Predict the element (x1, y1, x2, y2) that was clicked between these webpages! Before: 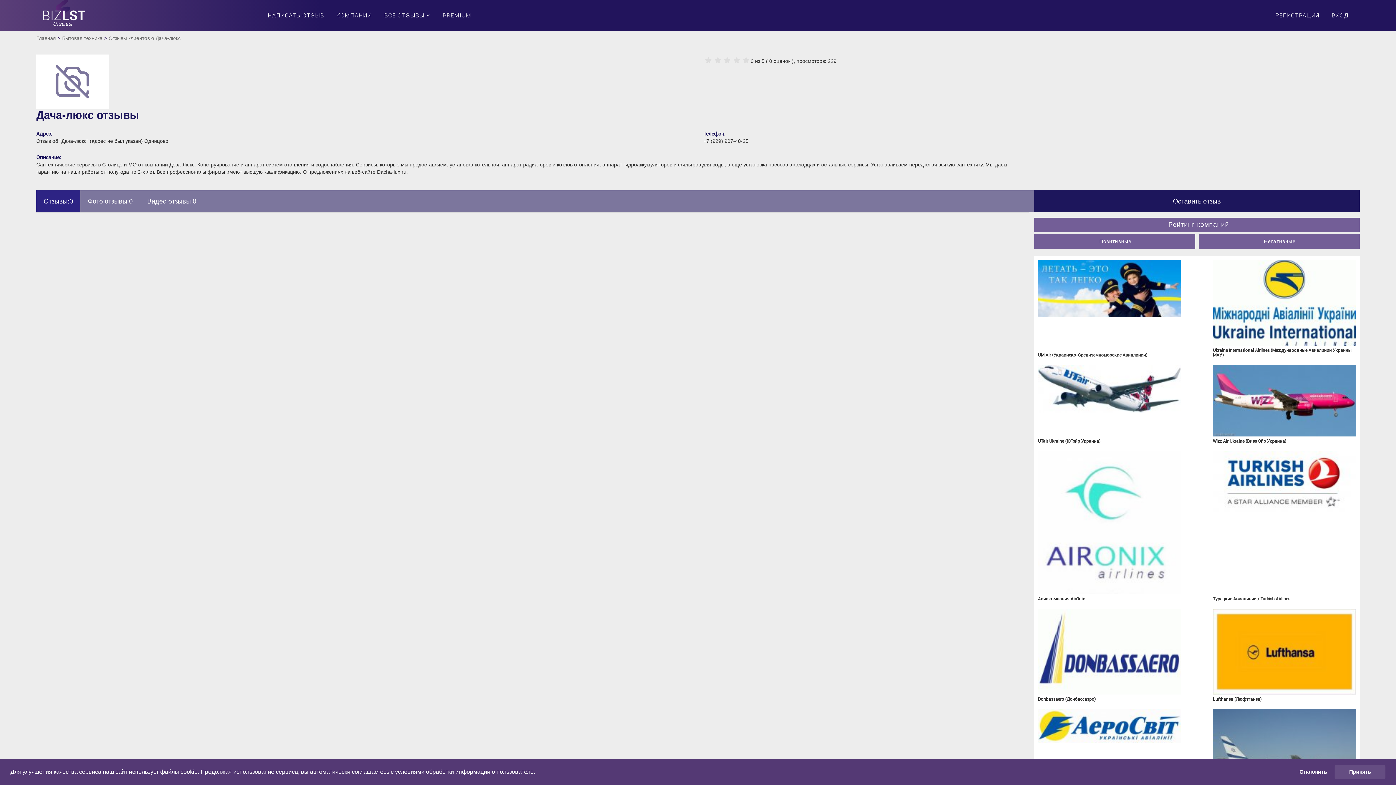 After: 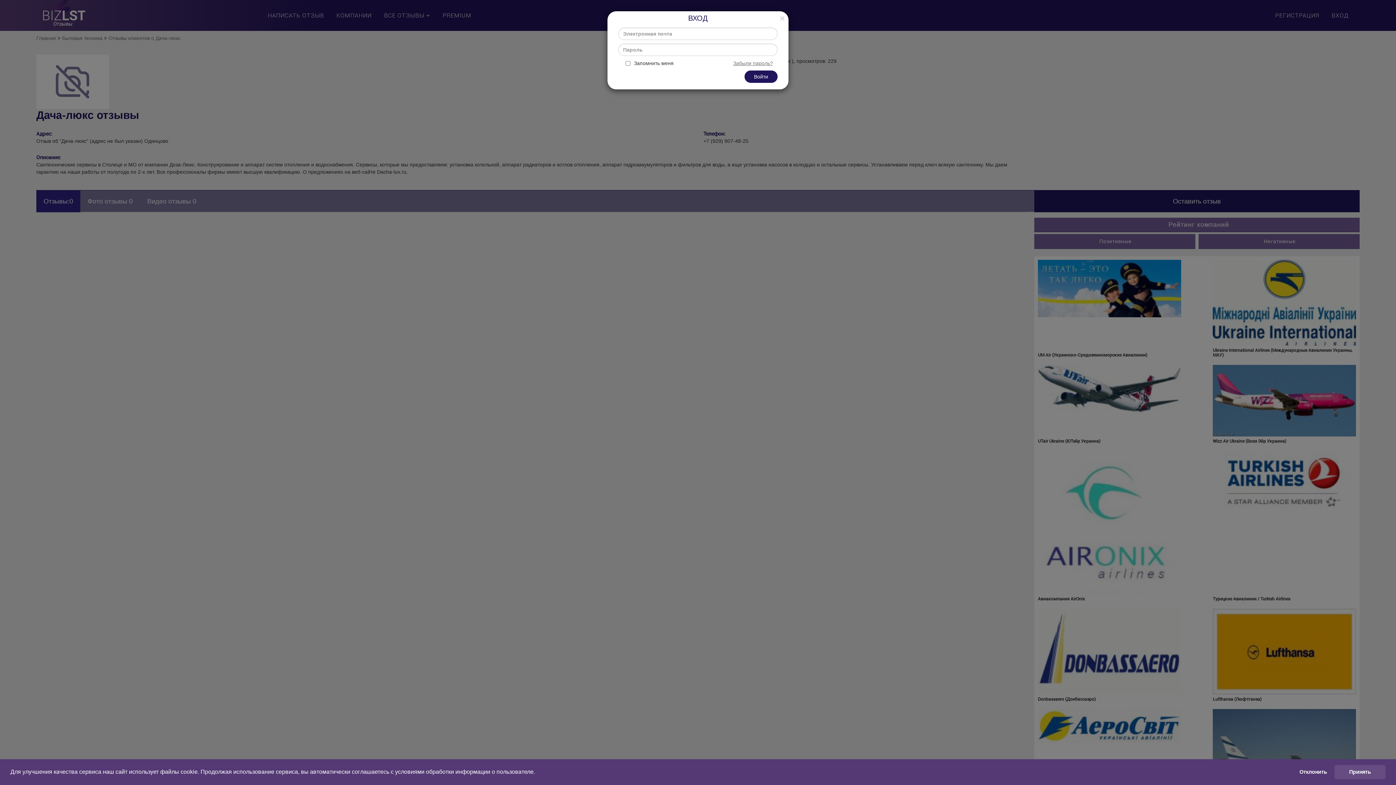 Action: label: ВХОД bbox: (1326, 0, 1354, 30)